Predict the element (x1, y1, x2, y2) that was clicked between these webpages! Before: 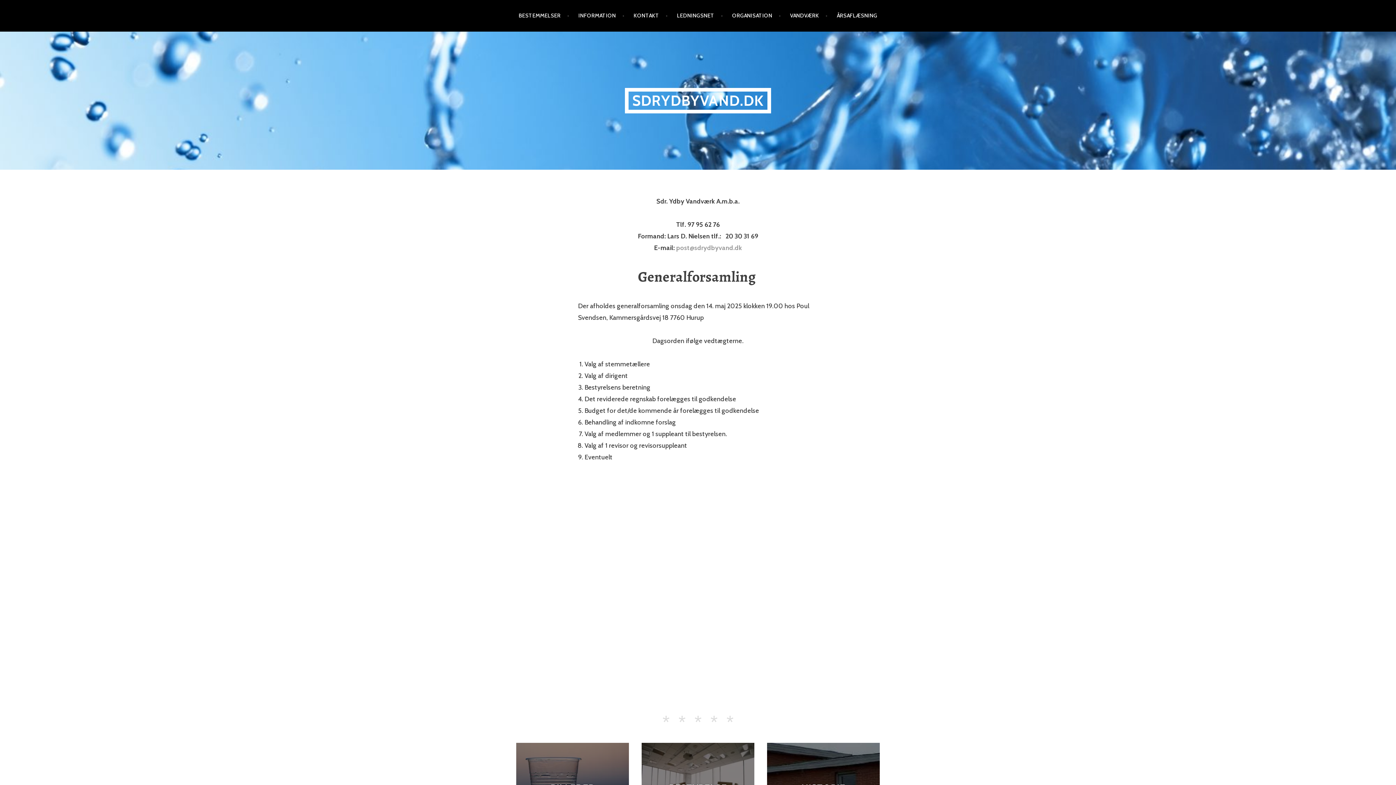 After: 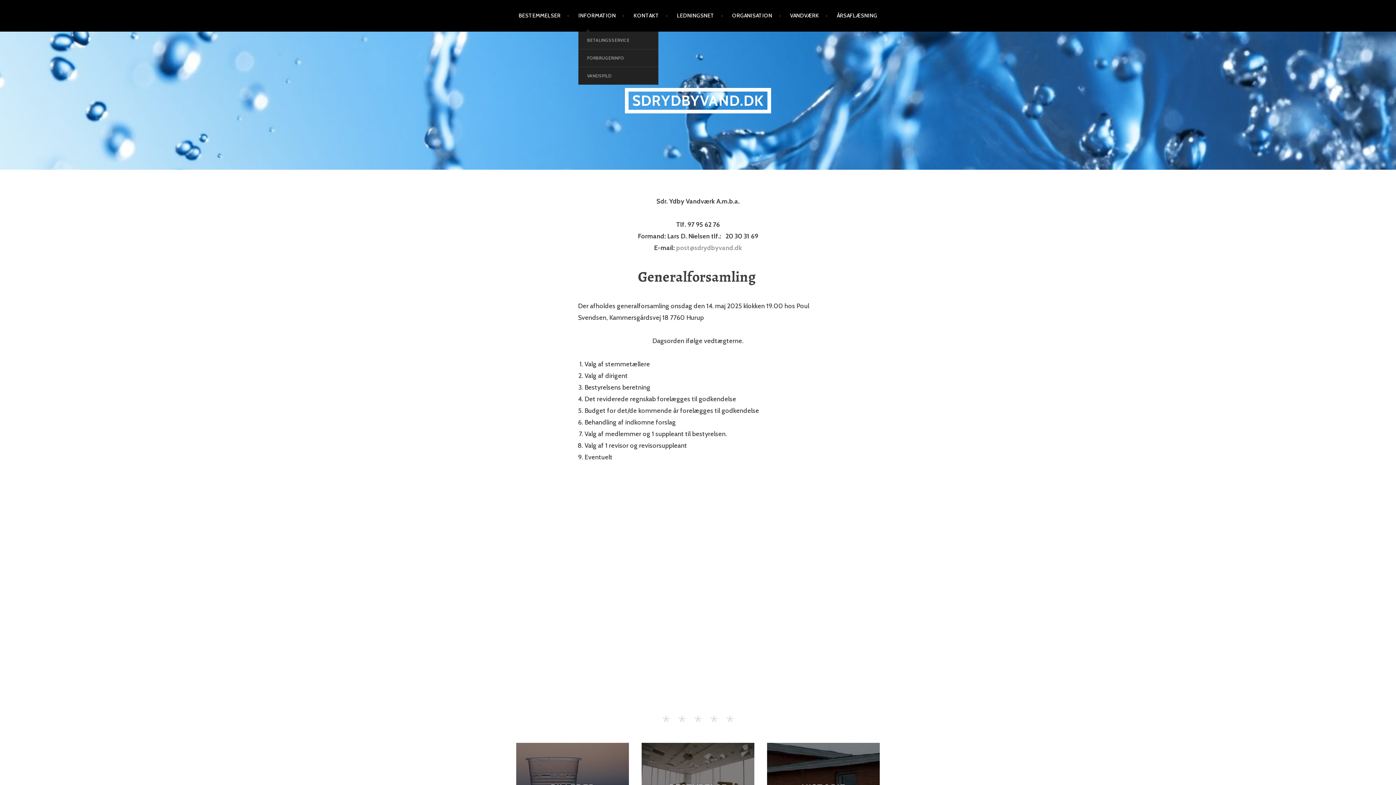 Action: bbox: (578, 5, 624, 26) label: INFORMATION